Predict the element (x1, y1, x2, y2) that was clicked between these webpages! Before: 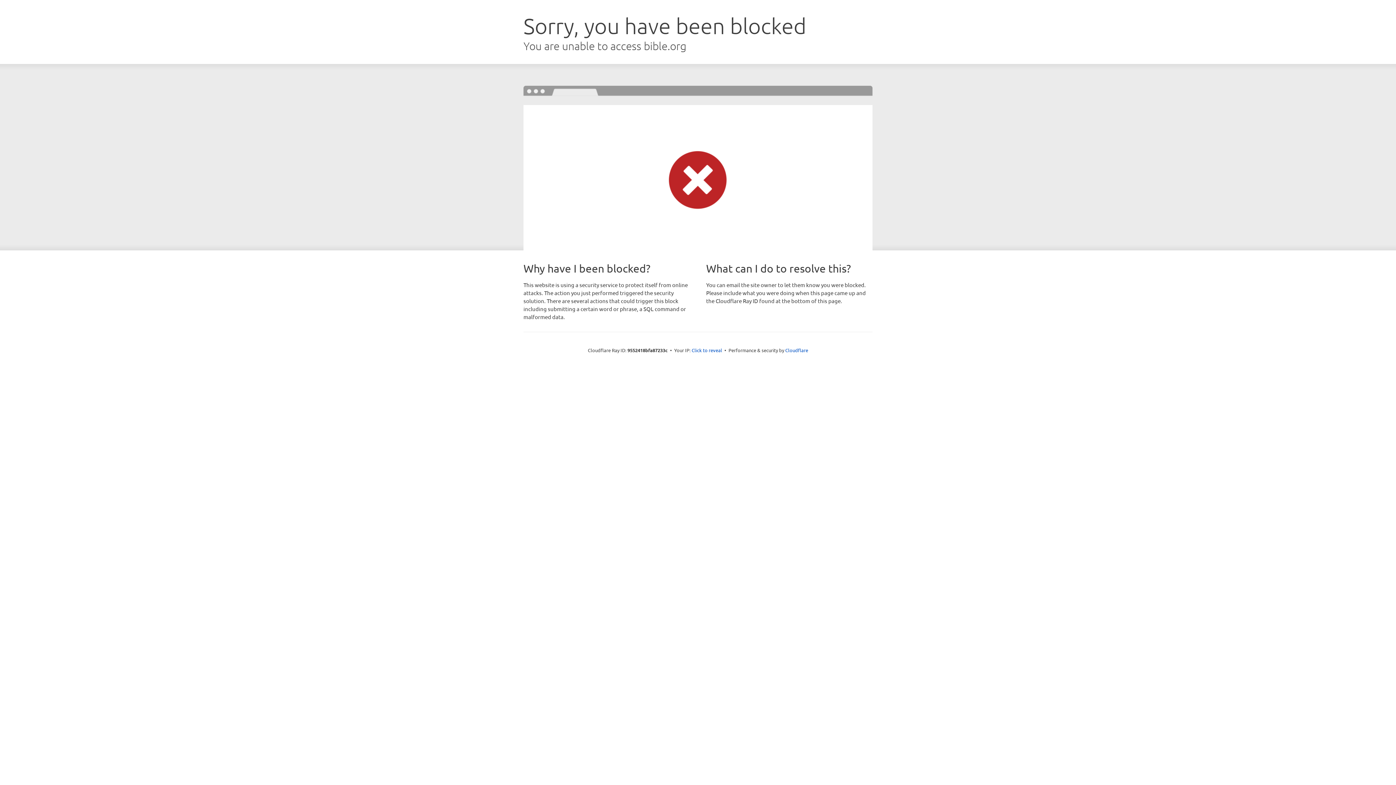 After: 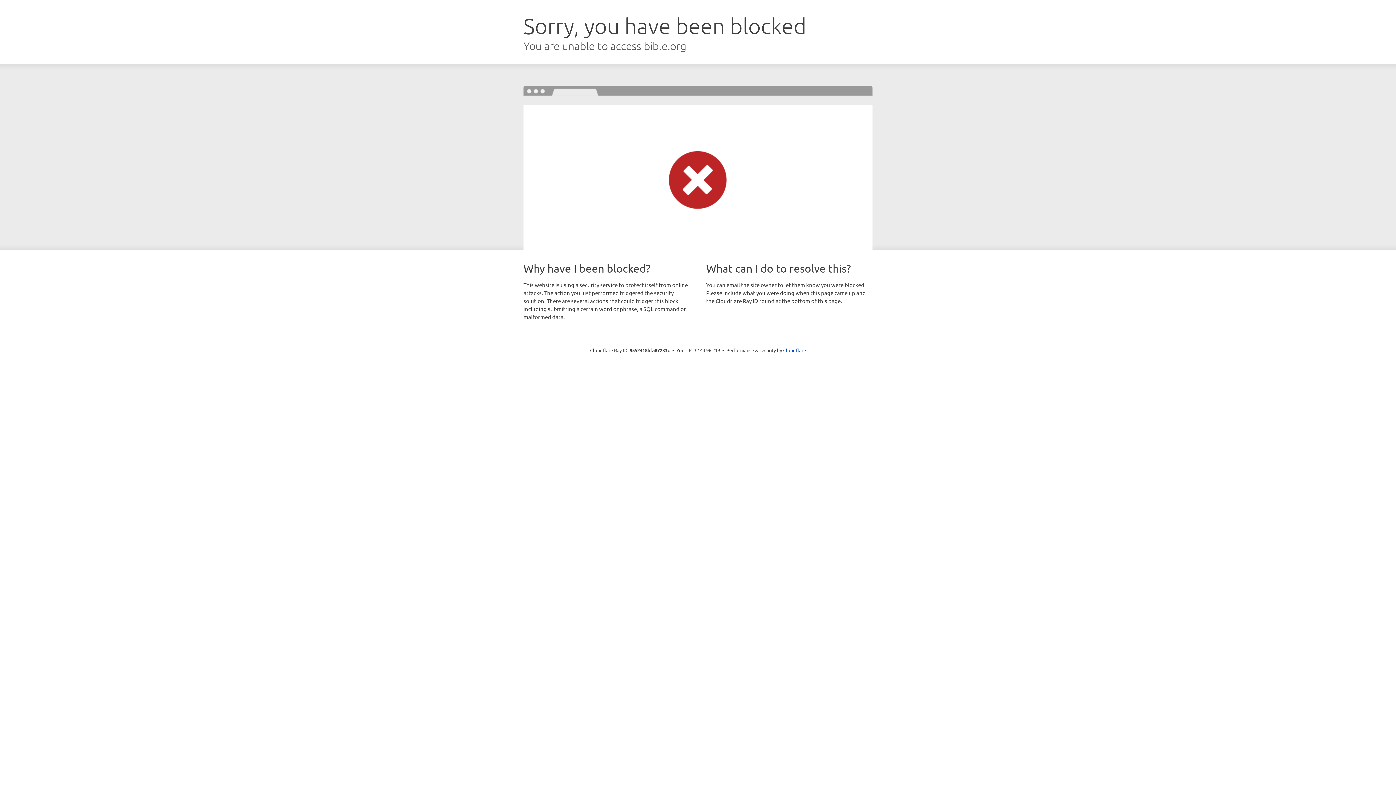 Action: label: Click to reveal bbox: (691, 346, 722, 353)